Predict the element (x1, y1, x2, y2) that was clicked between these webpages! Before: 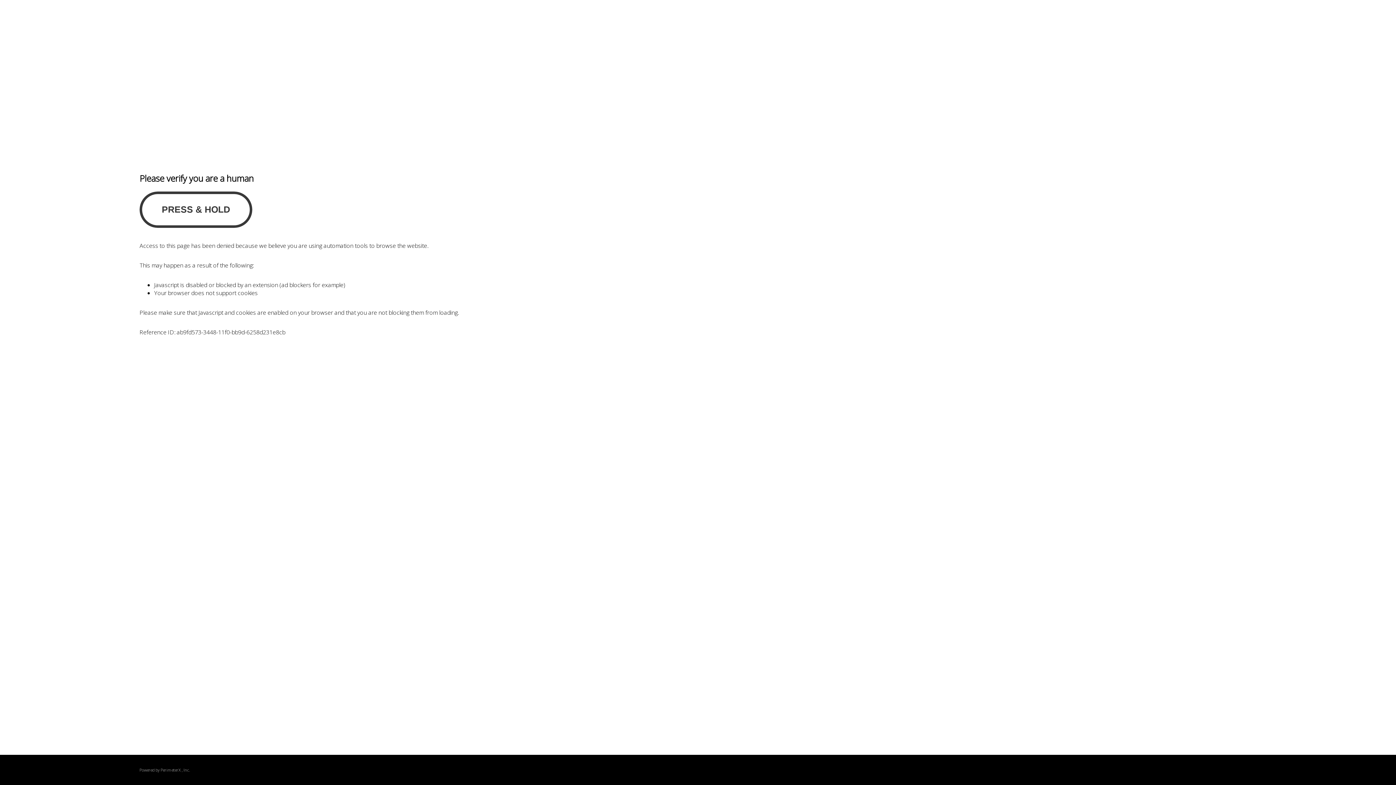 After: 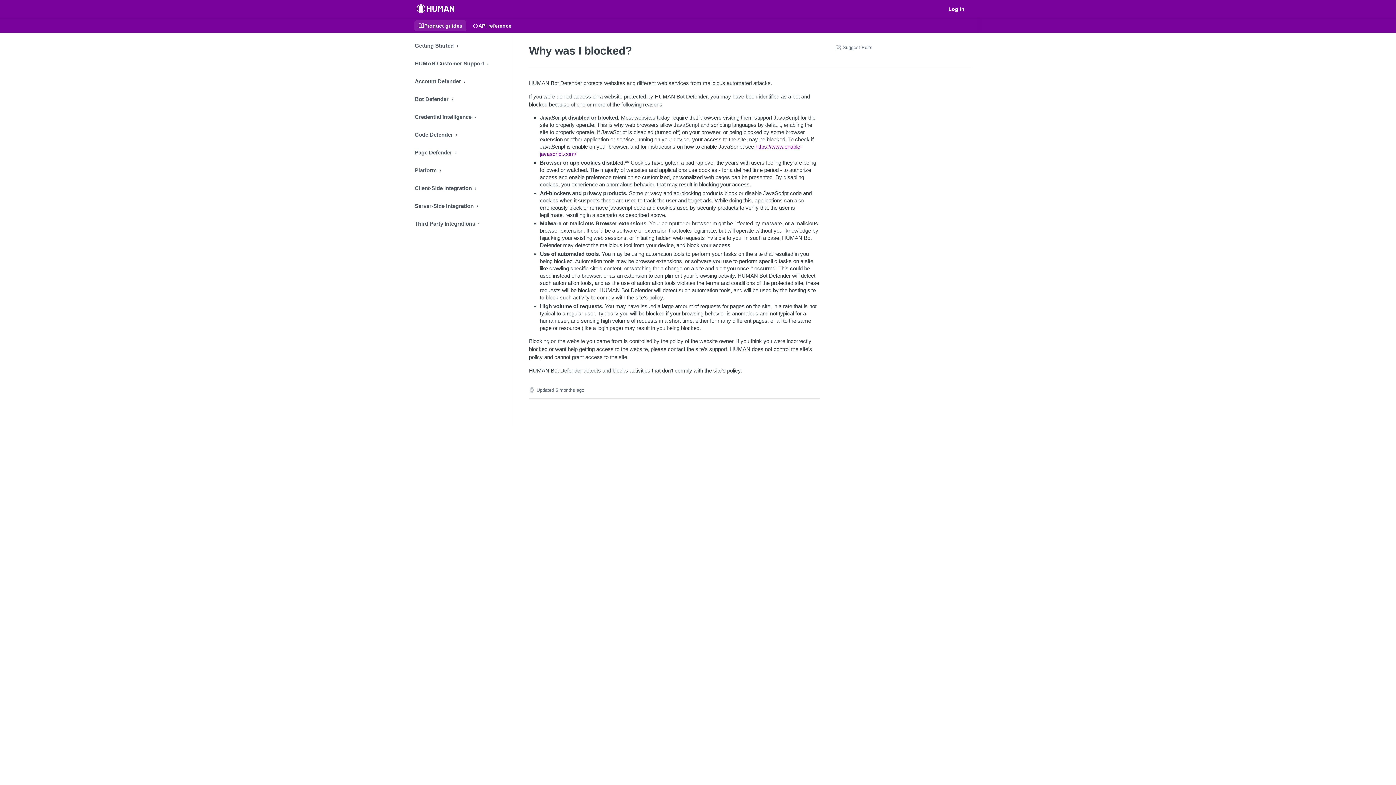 Action: bbox: (160, 767, 180, 773) label: PerimeterX